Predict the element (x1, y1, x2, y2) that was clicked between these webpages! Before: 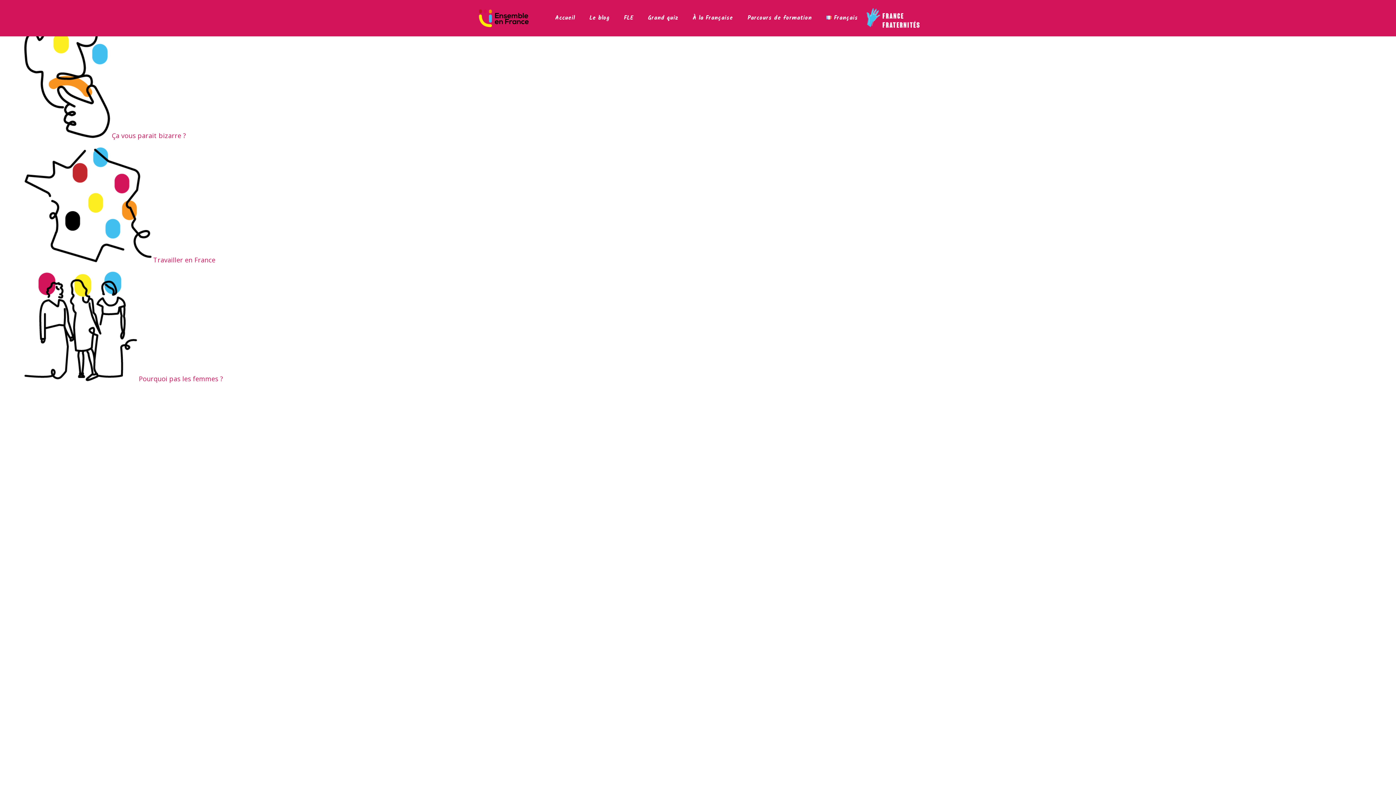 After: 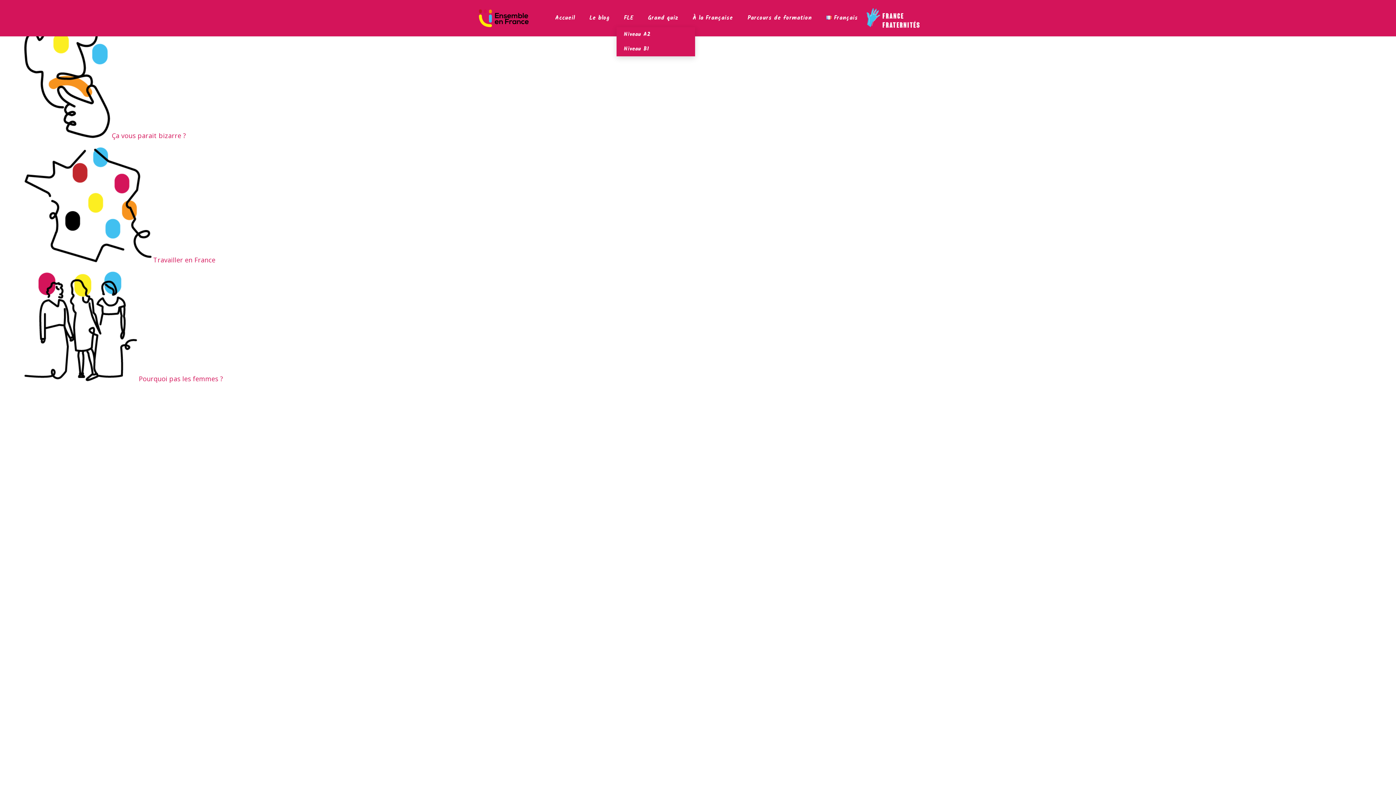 Action: bbox: (616, 9, 640, 27) label: FLE